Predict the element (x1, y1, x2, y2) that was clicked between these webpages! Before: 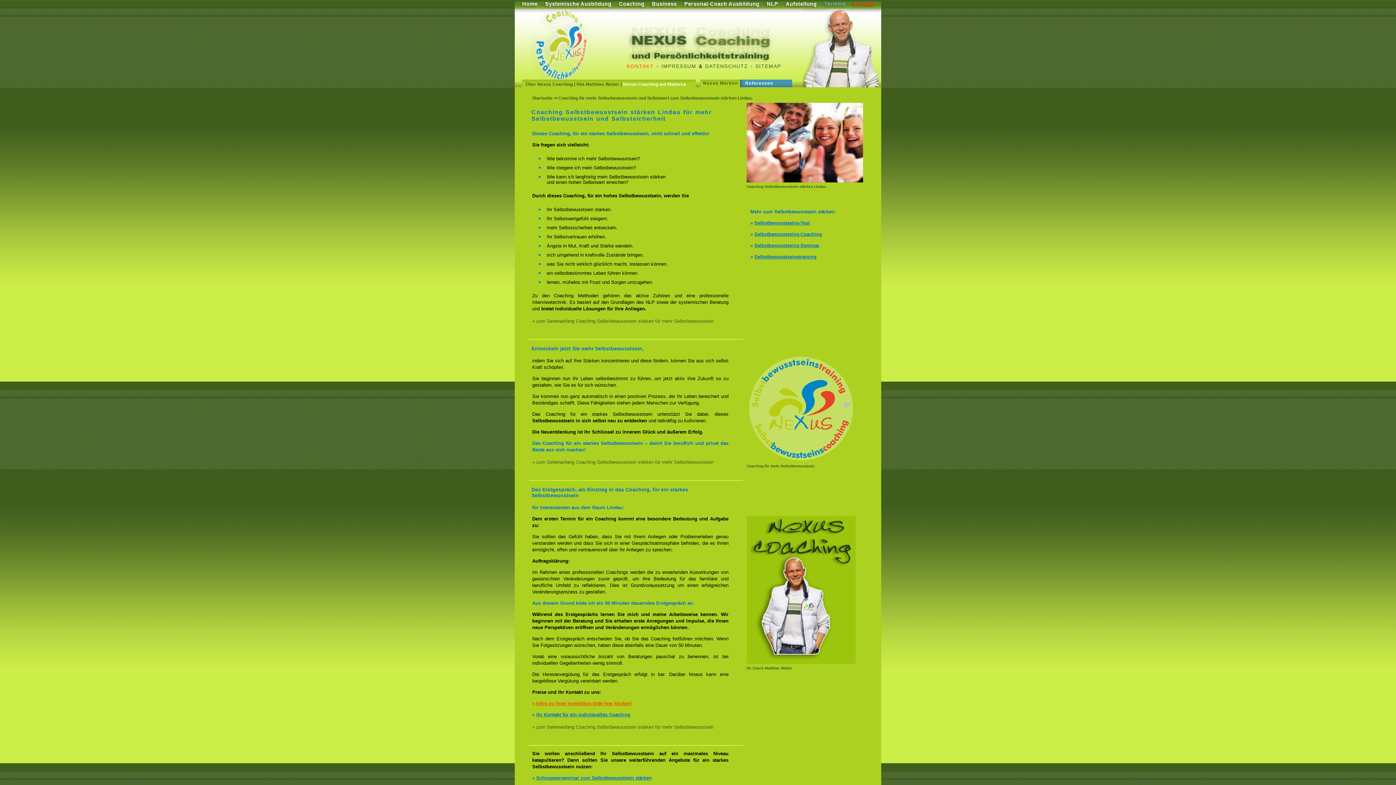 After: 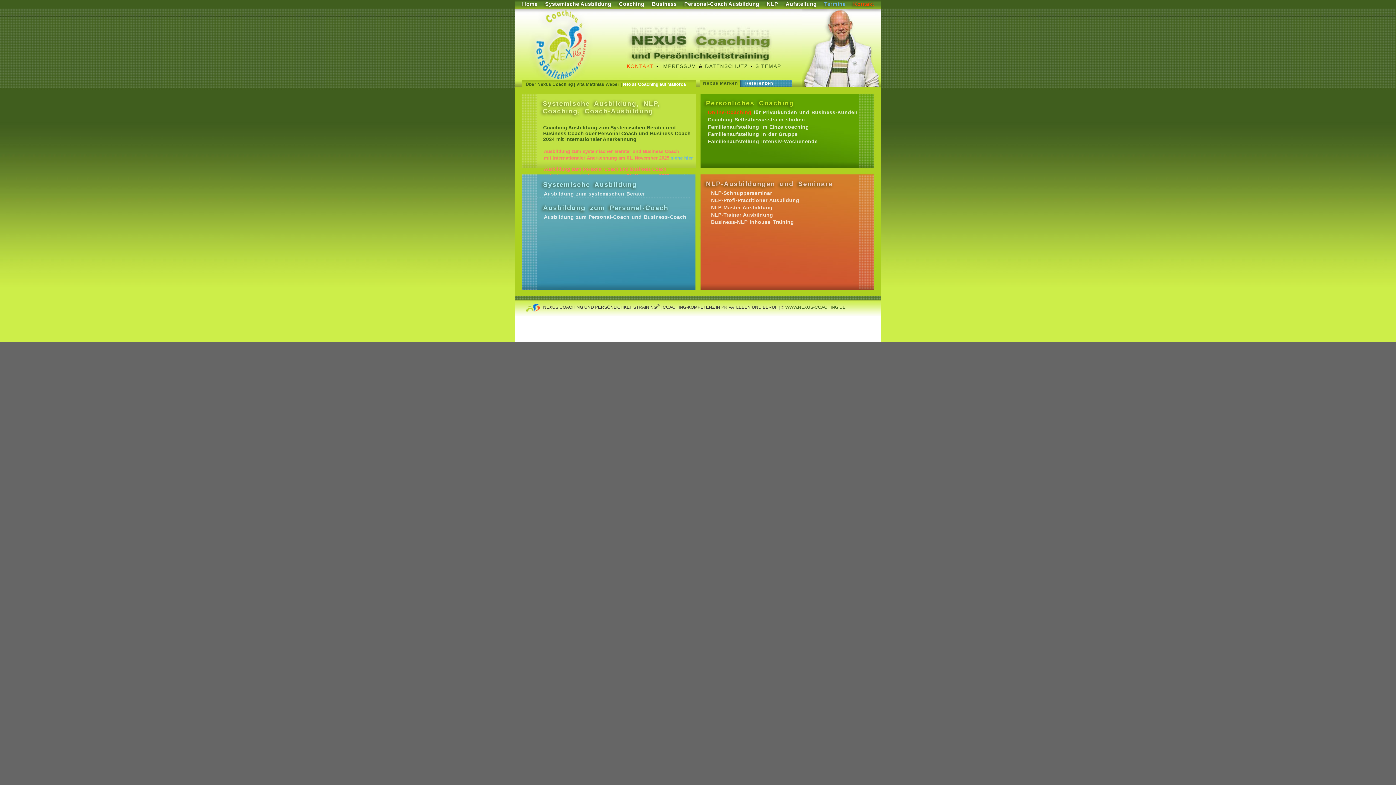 Action: bbox: (518, 0, 541, 7) label: Home